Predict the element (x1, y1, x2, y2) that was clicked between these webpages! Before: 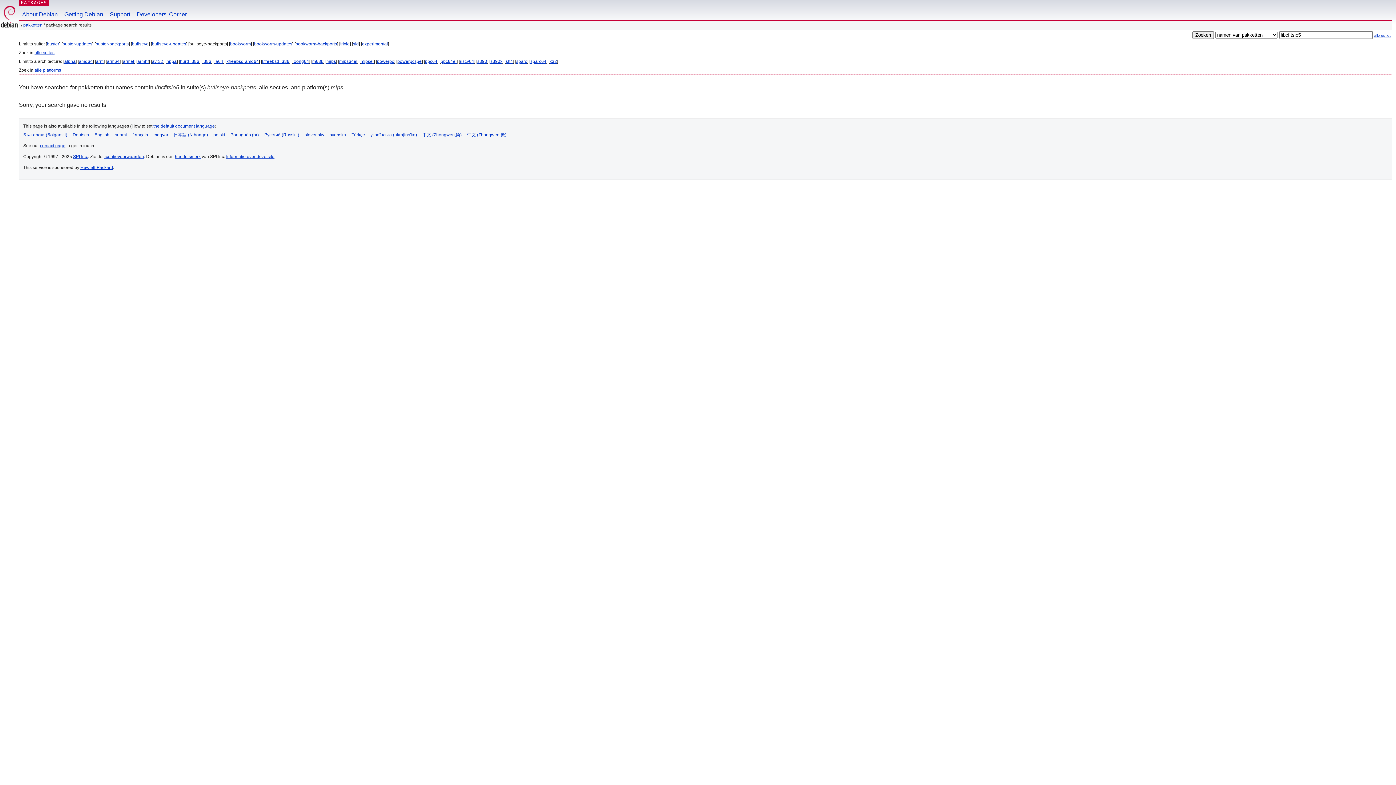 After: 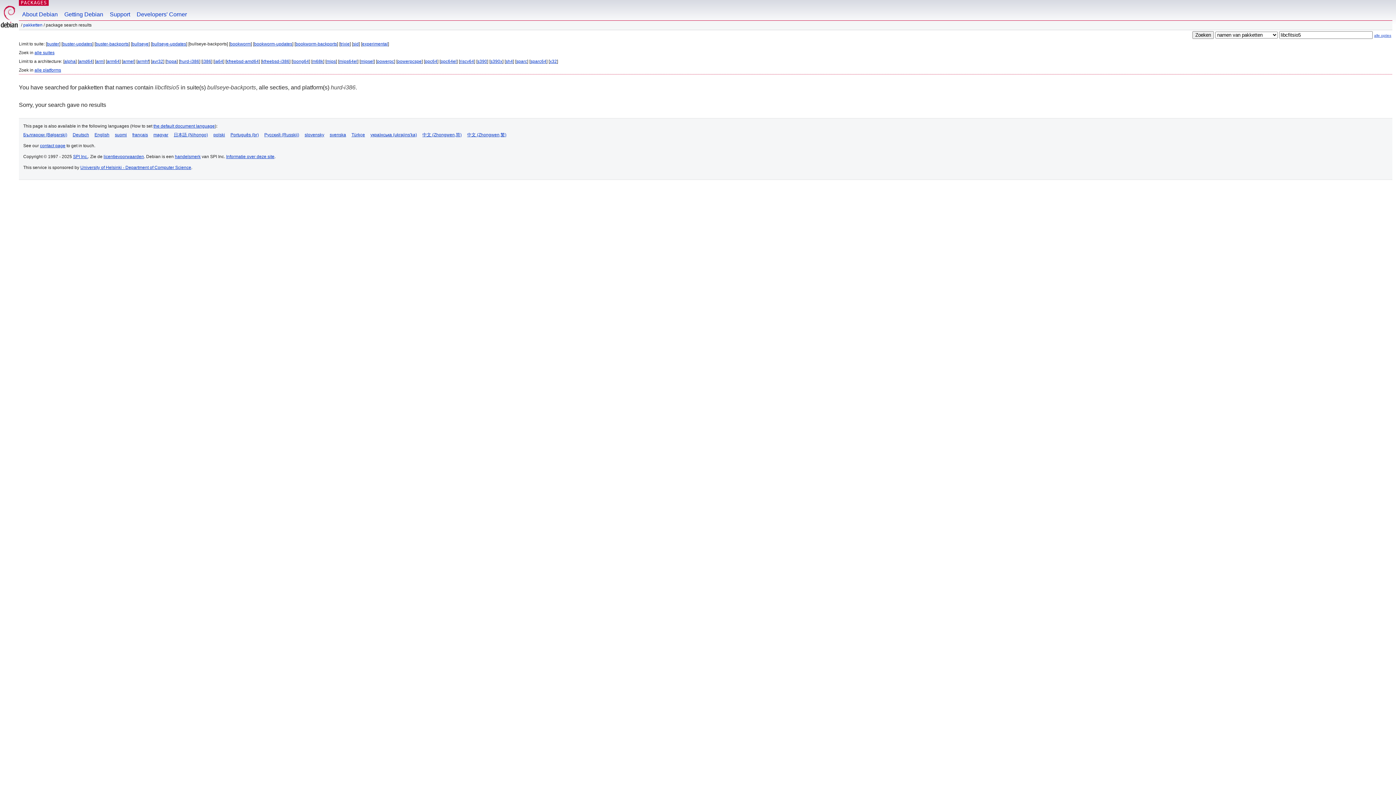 Action: label: hurd-i386 bbox: (180, 58, 199, 64)